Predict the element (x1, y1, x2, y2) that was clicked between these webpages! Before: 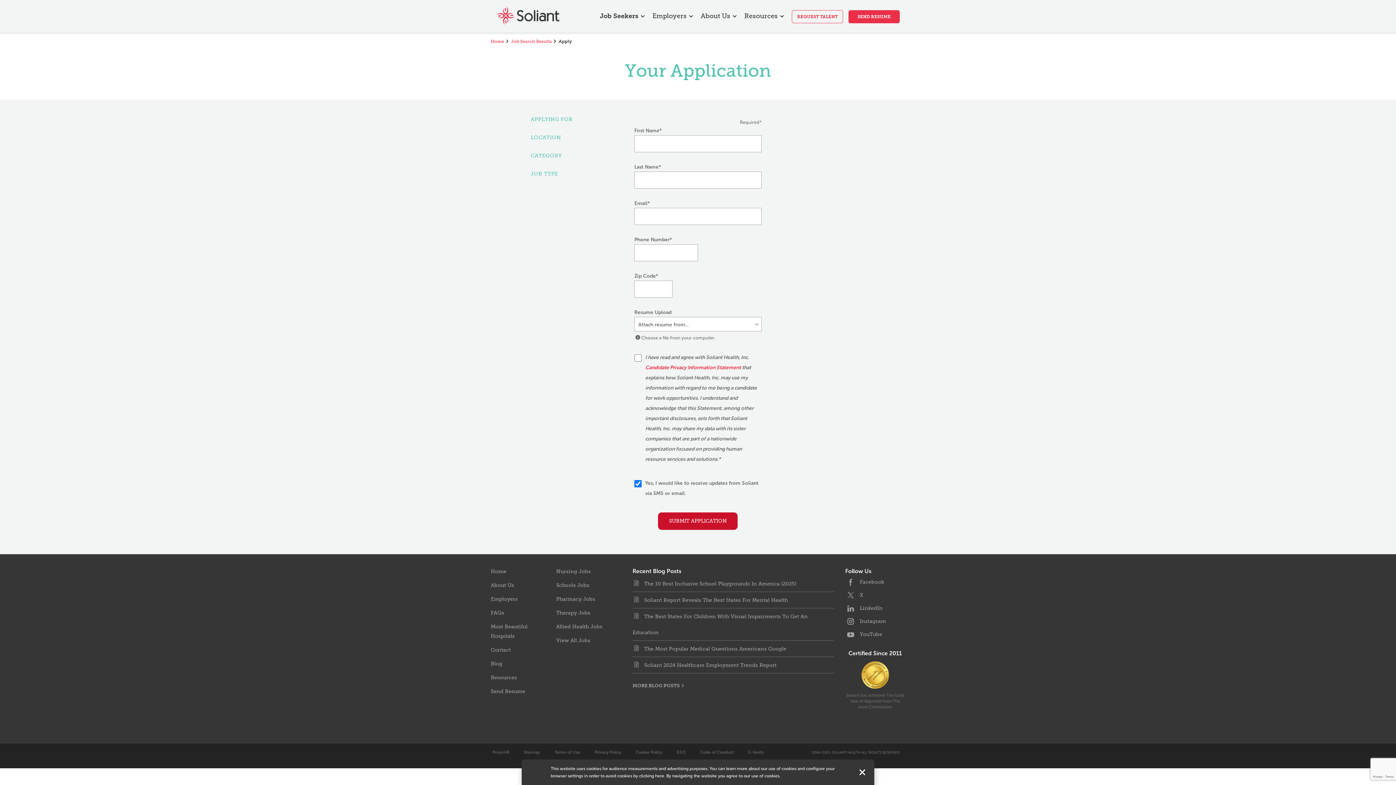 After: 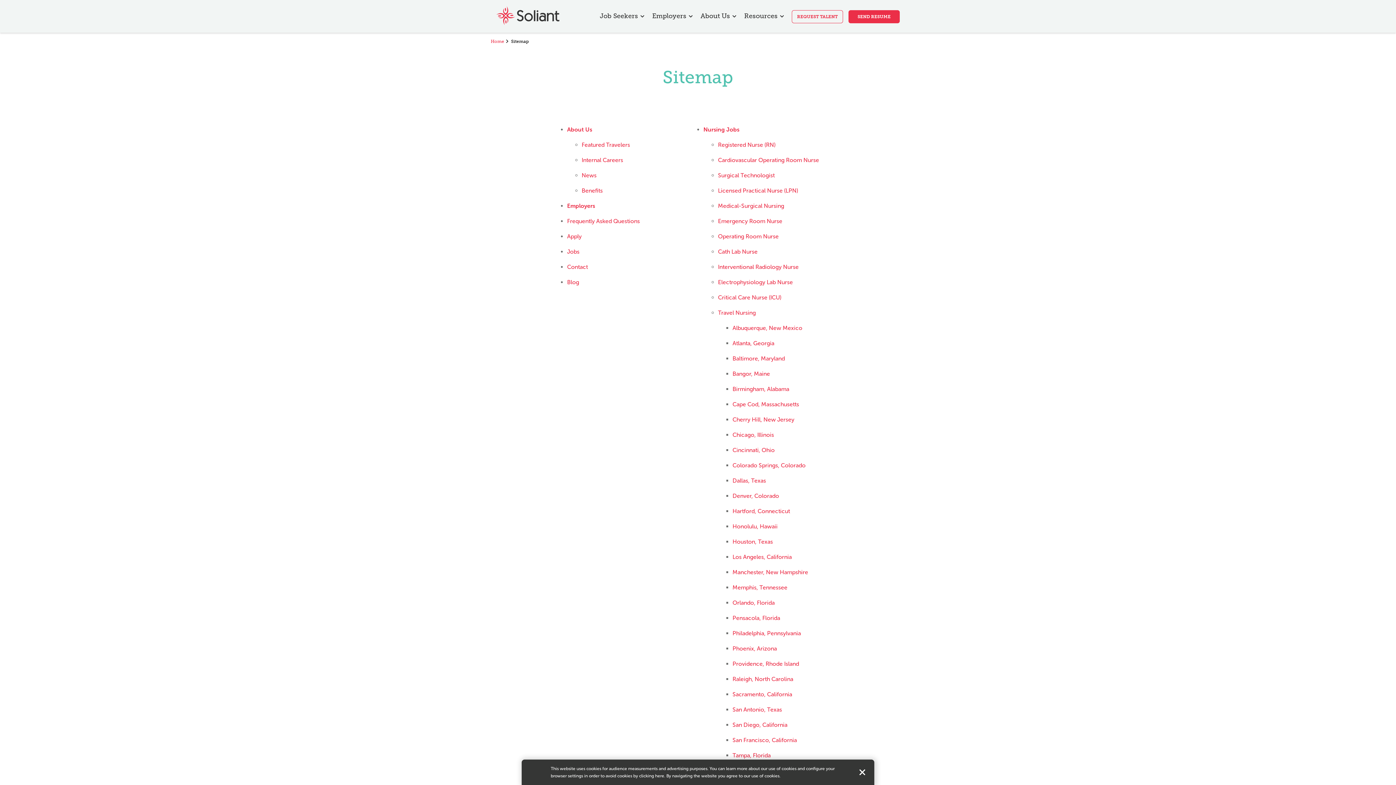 Action: label: Sitemap bbox: (524, 750, 540, 755)